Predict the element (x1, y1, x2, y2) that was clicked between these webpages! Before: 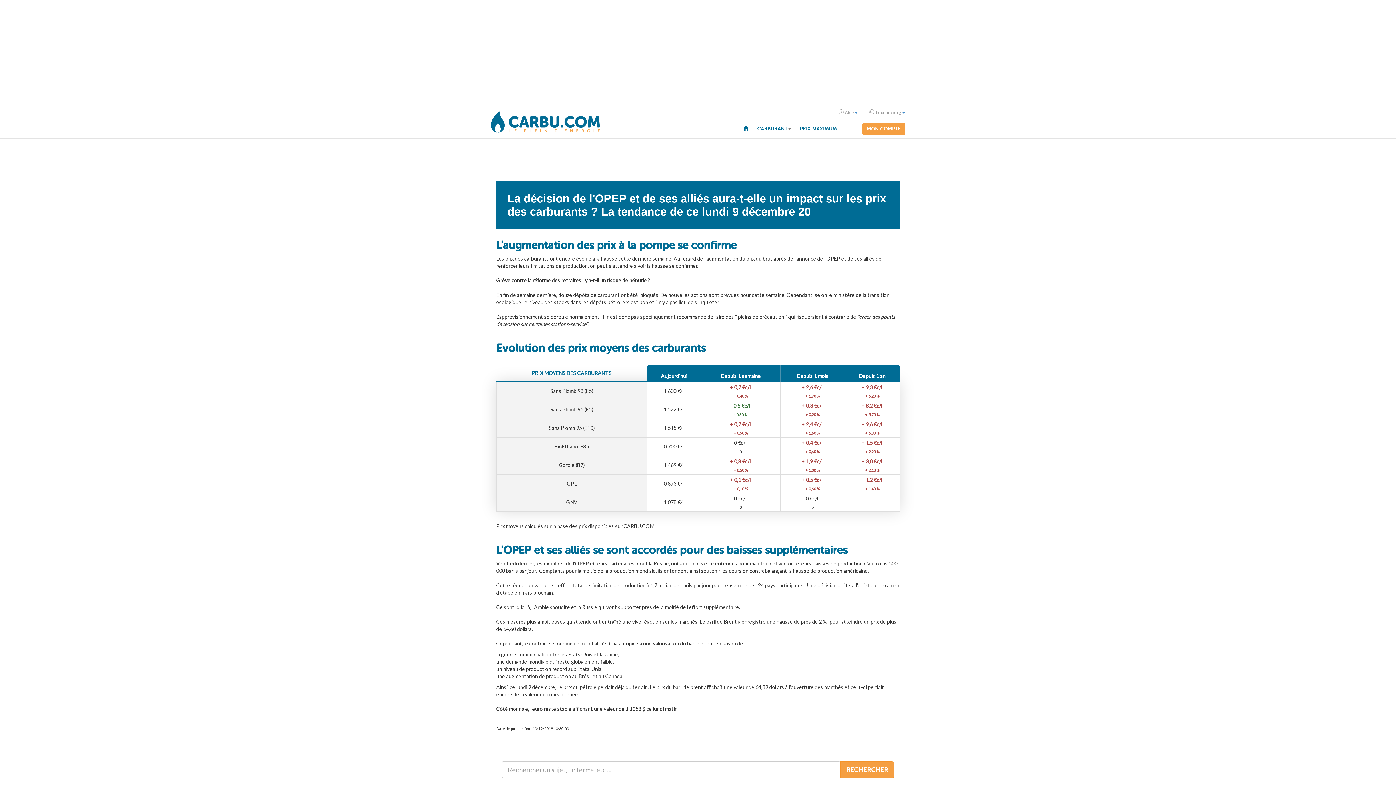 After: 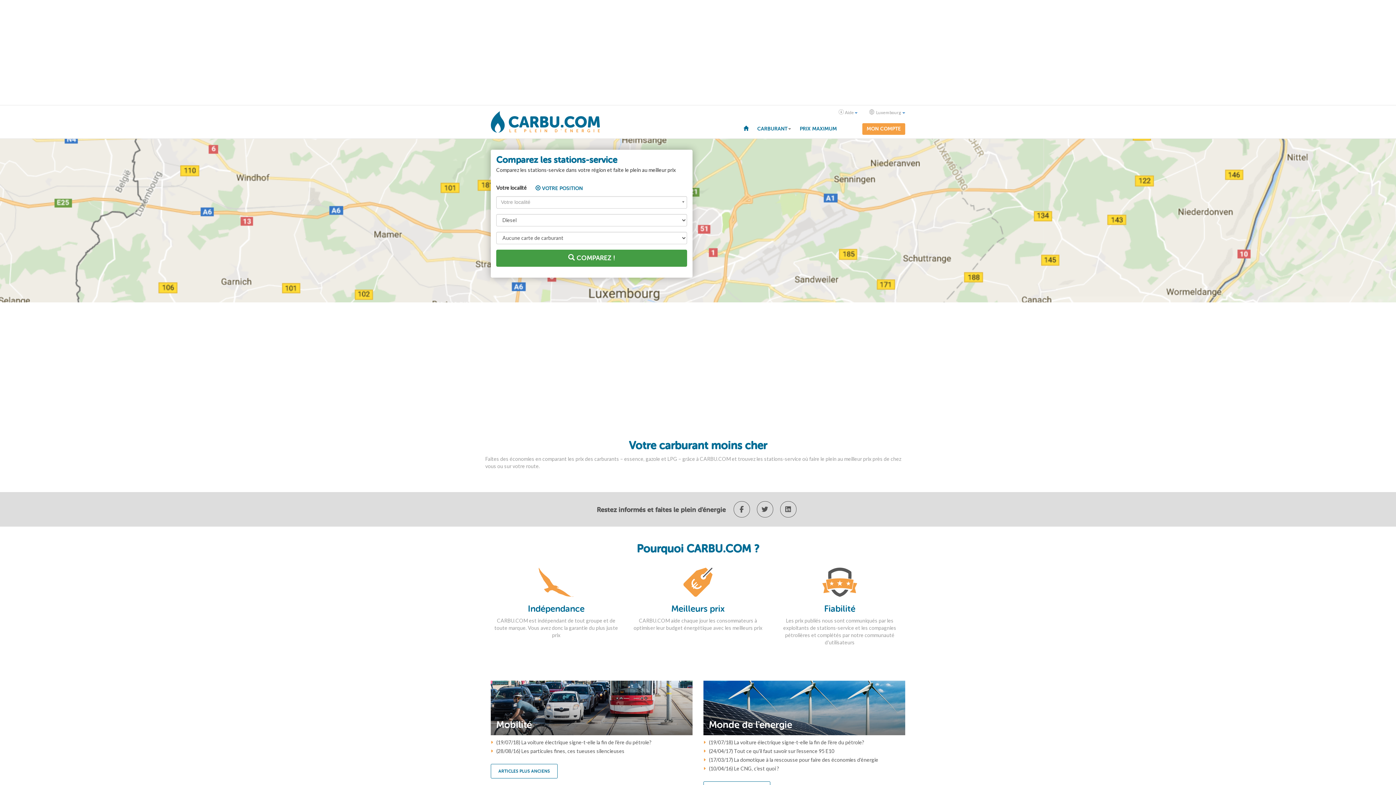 Action: bbox: (485, 105, 605, 138)